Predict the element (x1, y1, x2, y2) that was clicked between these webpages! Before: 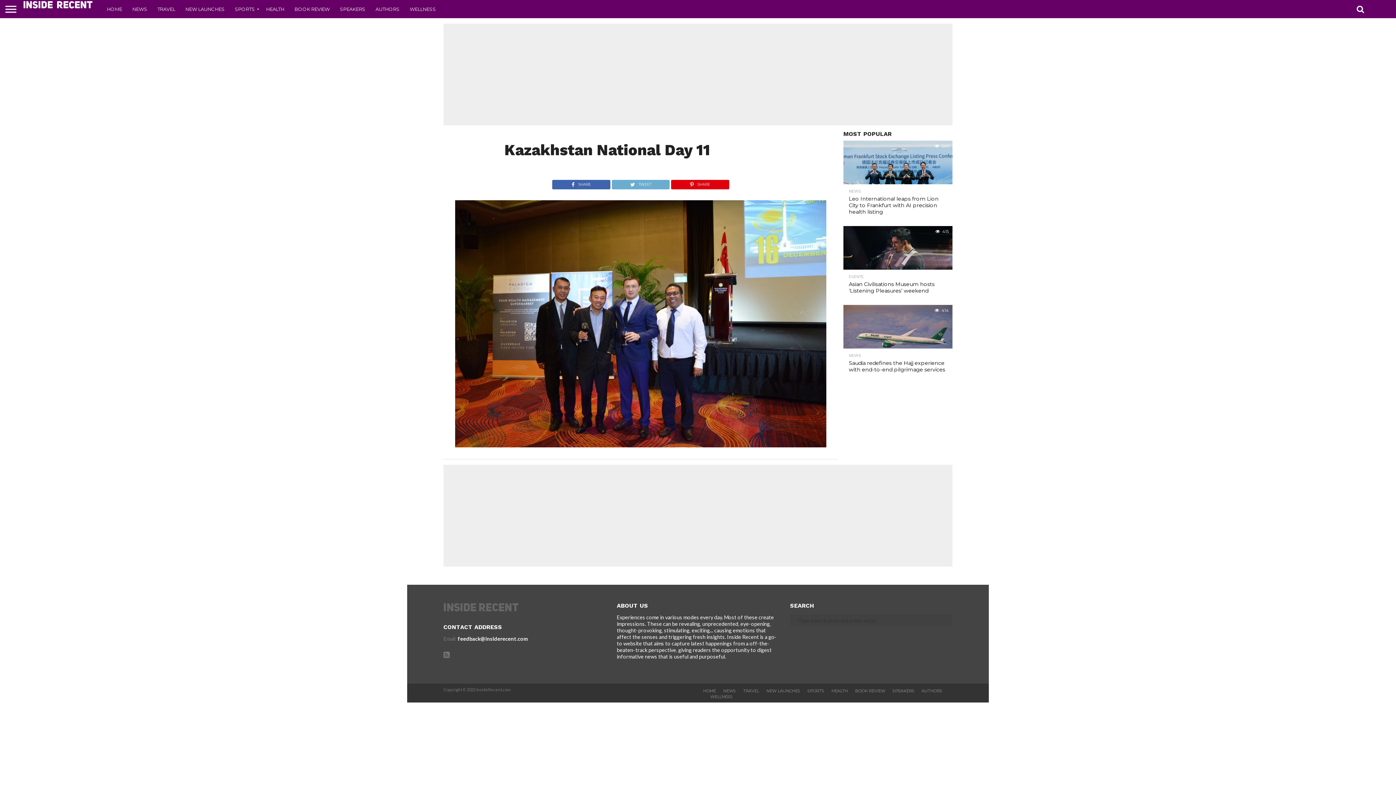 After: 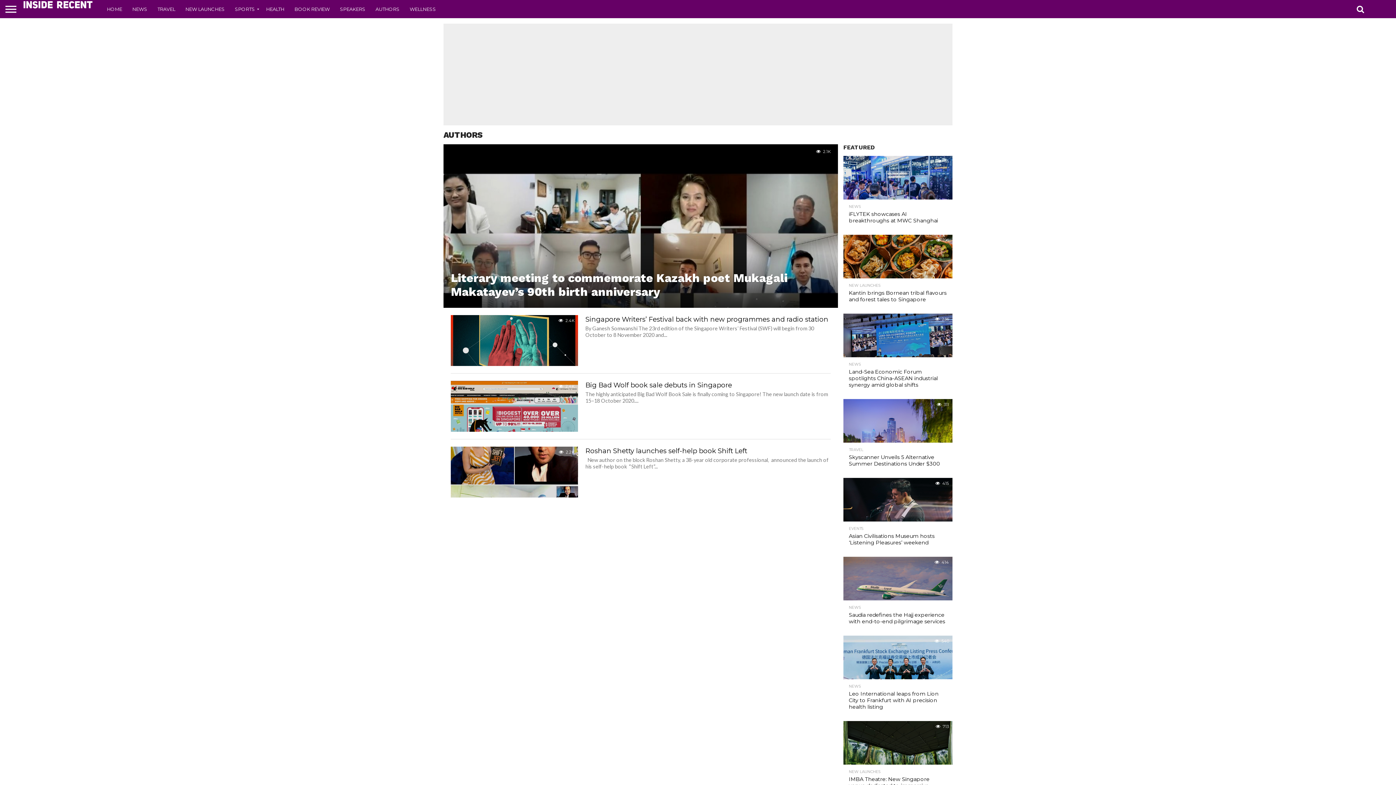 Action: label: AUTHORS bbox: (921, 688, 942, 693)